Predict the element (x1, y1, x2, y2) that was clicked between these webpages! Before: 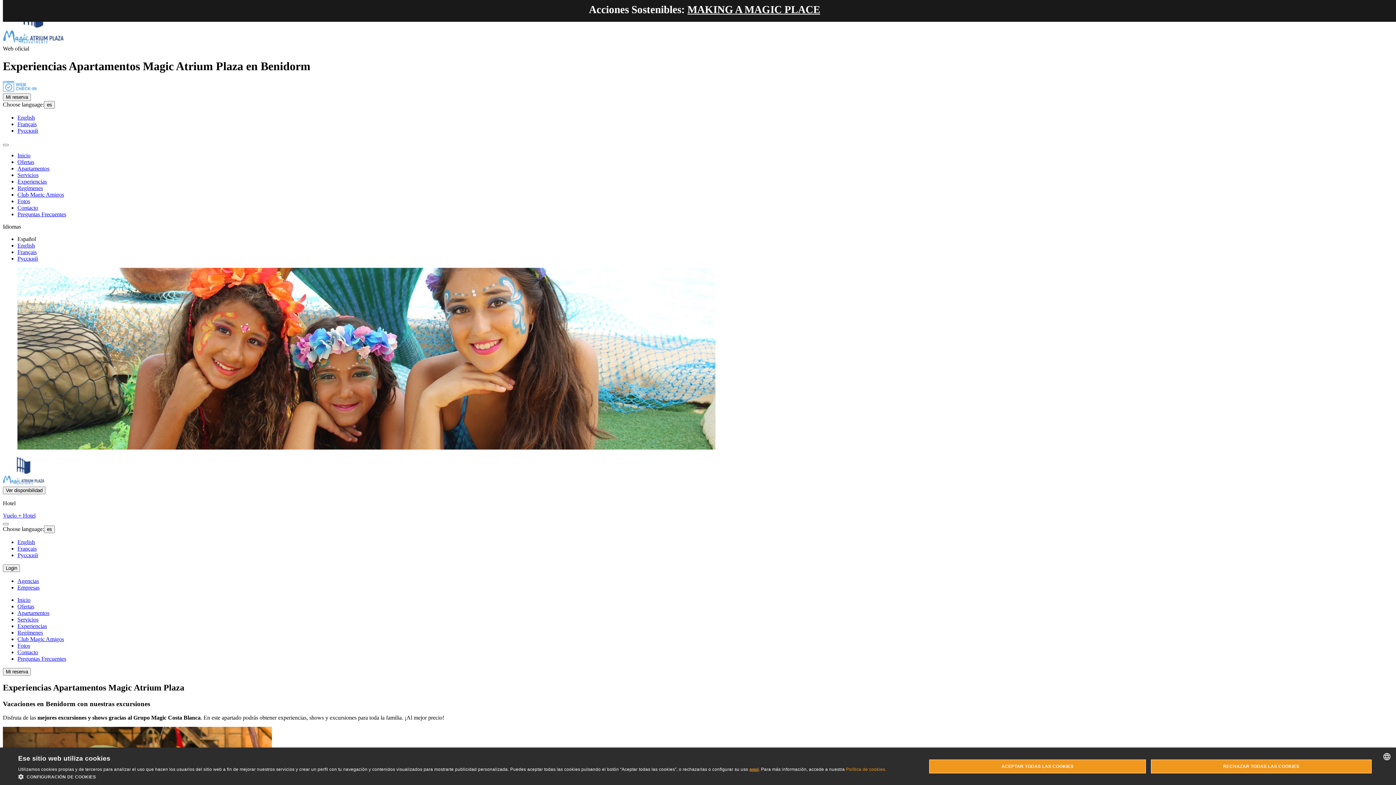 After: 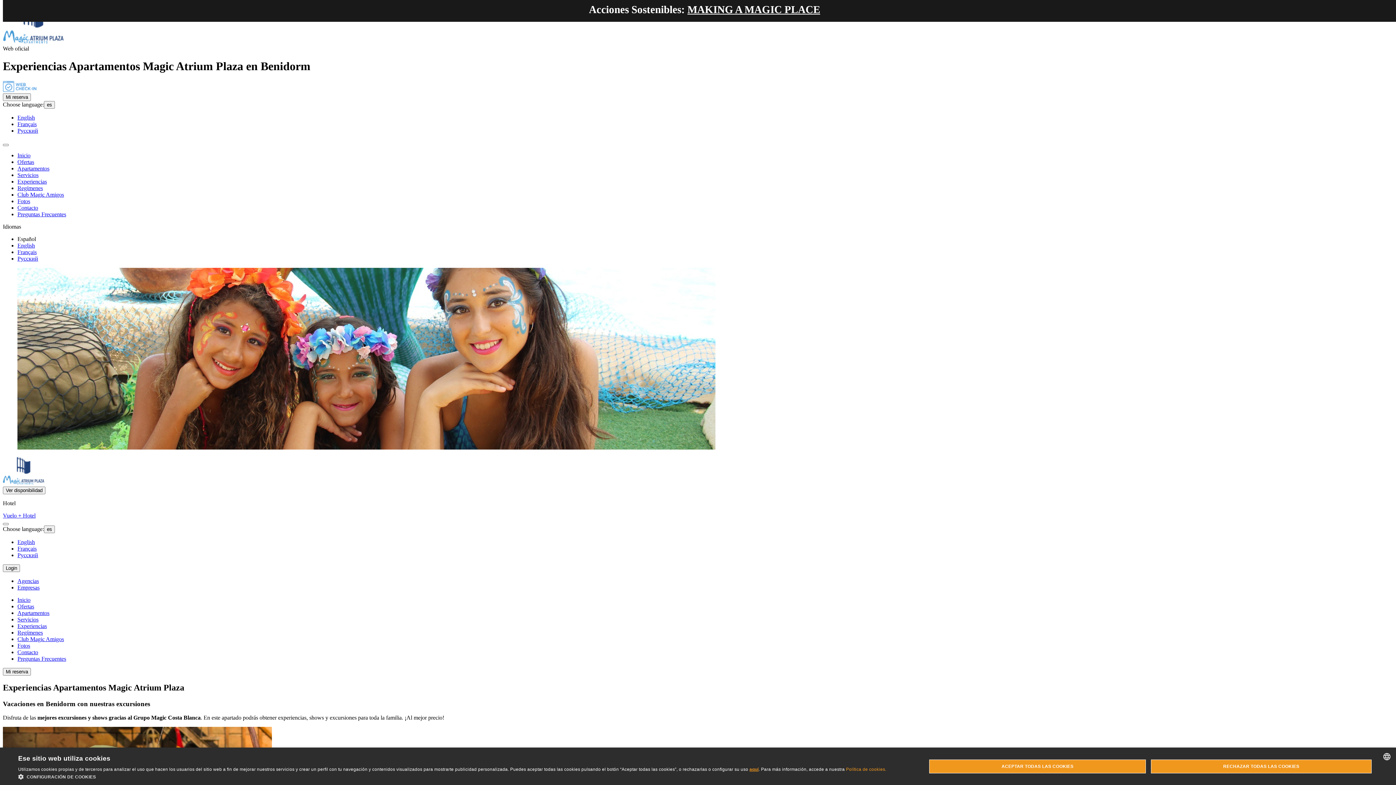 Action: bbox: (687, 3, 820, 15) label: MAKING A MAGIC PLACE